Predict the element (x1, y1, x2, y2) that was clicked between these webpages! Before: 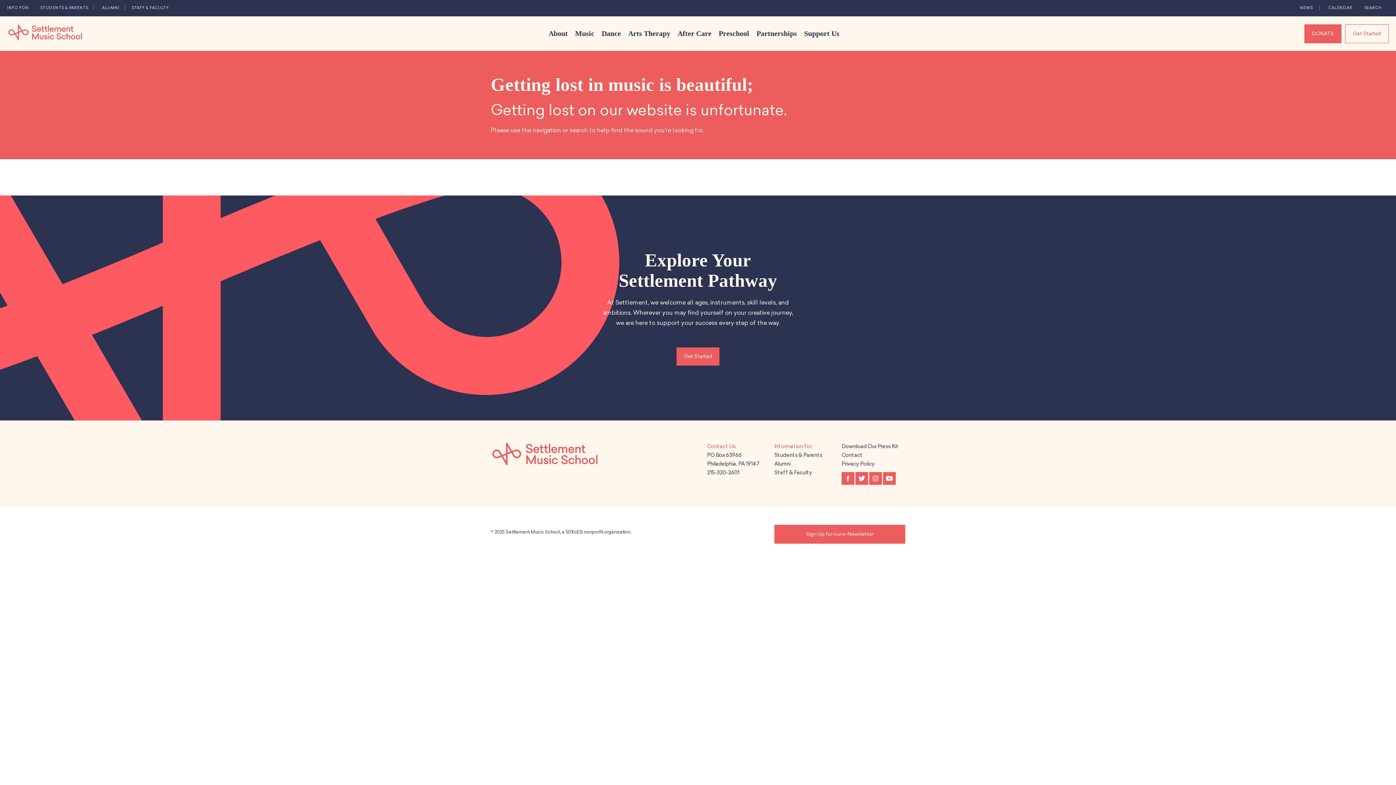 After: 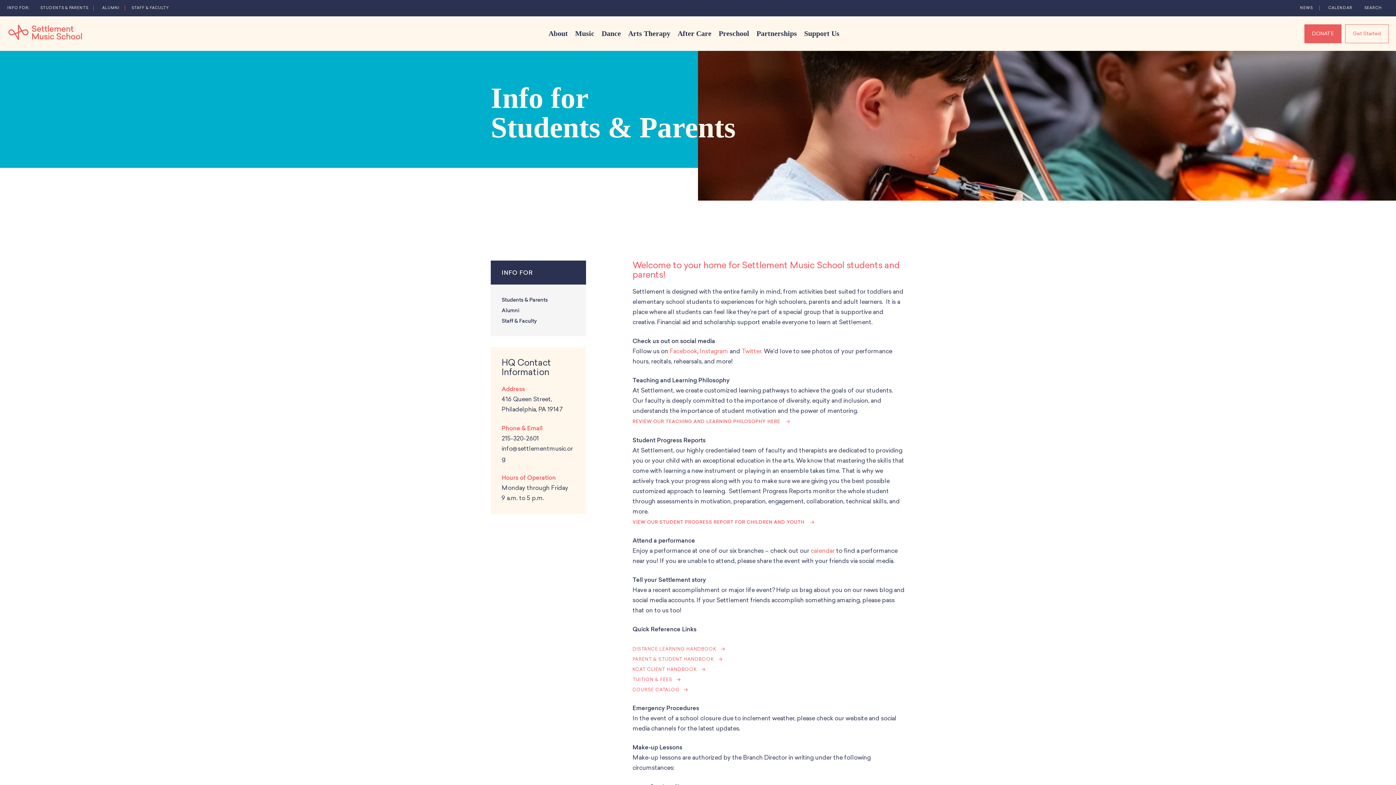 Action: bbox: (33, 0, 93, 16) label: STUDENTS & PARENTS